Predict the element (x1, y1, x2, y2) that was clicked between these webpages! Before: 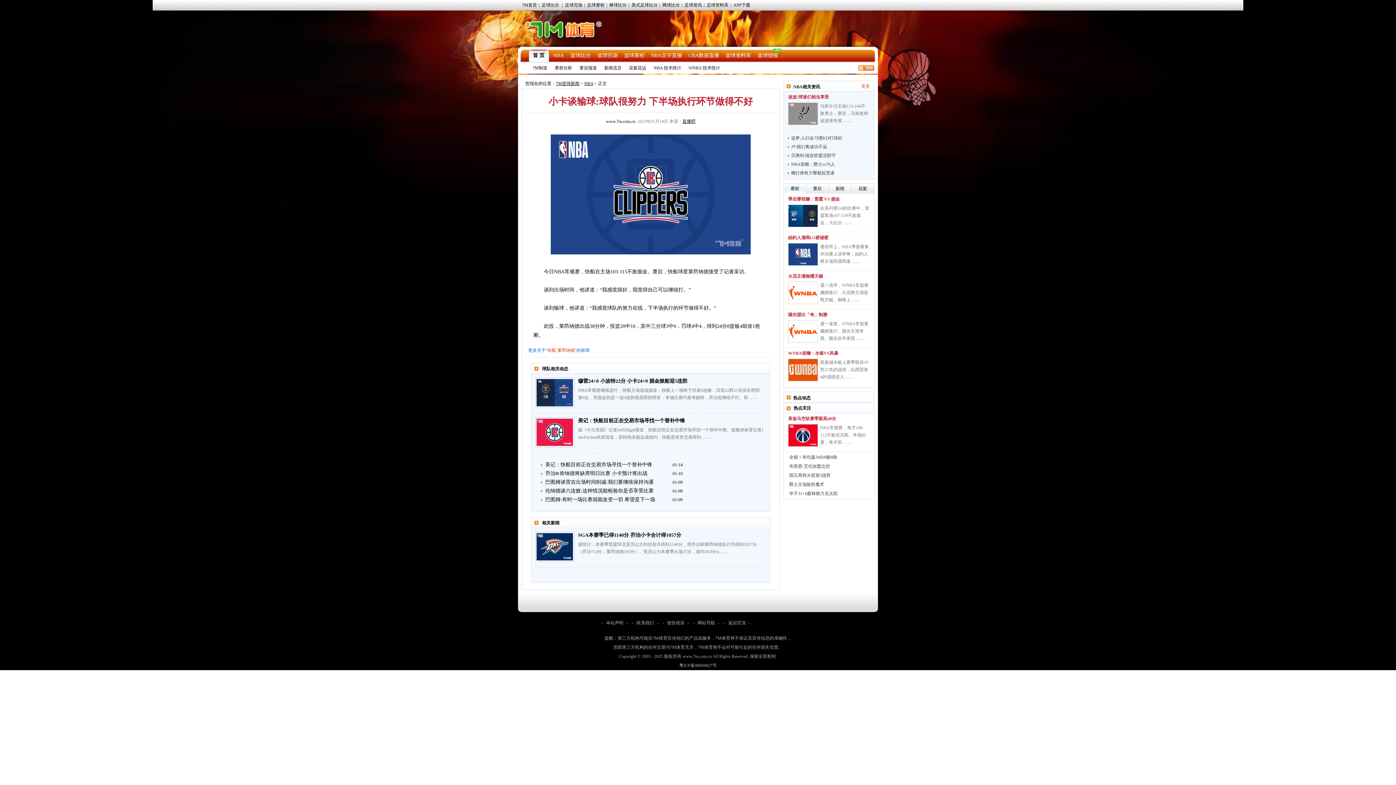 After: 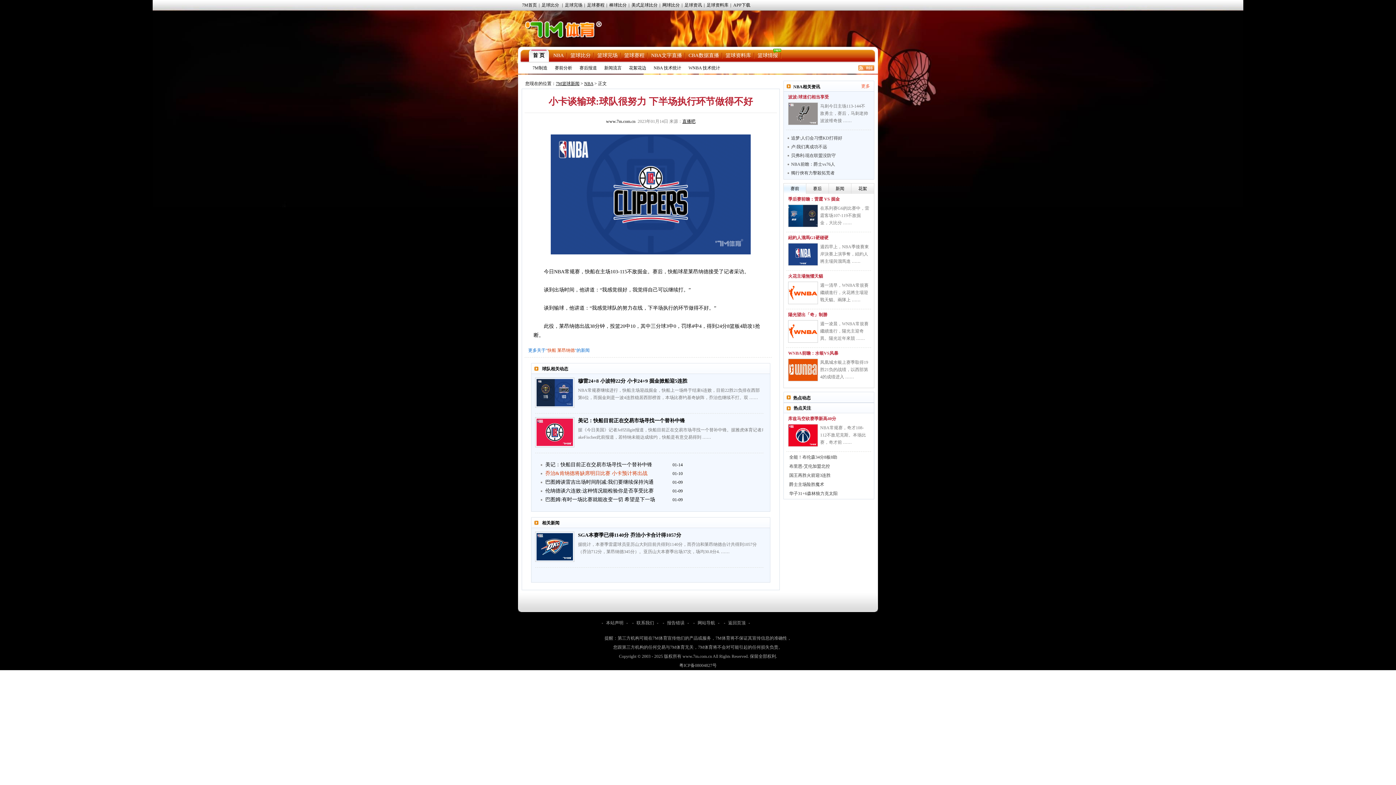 Action: label: 乔治&肯纳德将缺席明日比赛 小卡预计将出战 bbox: (545, 469, 672, 478)